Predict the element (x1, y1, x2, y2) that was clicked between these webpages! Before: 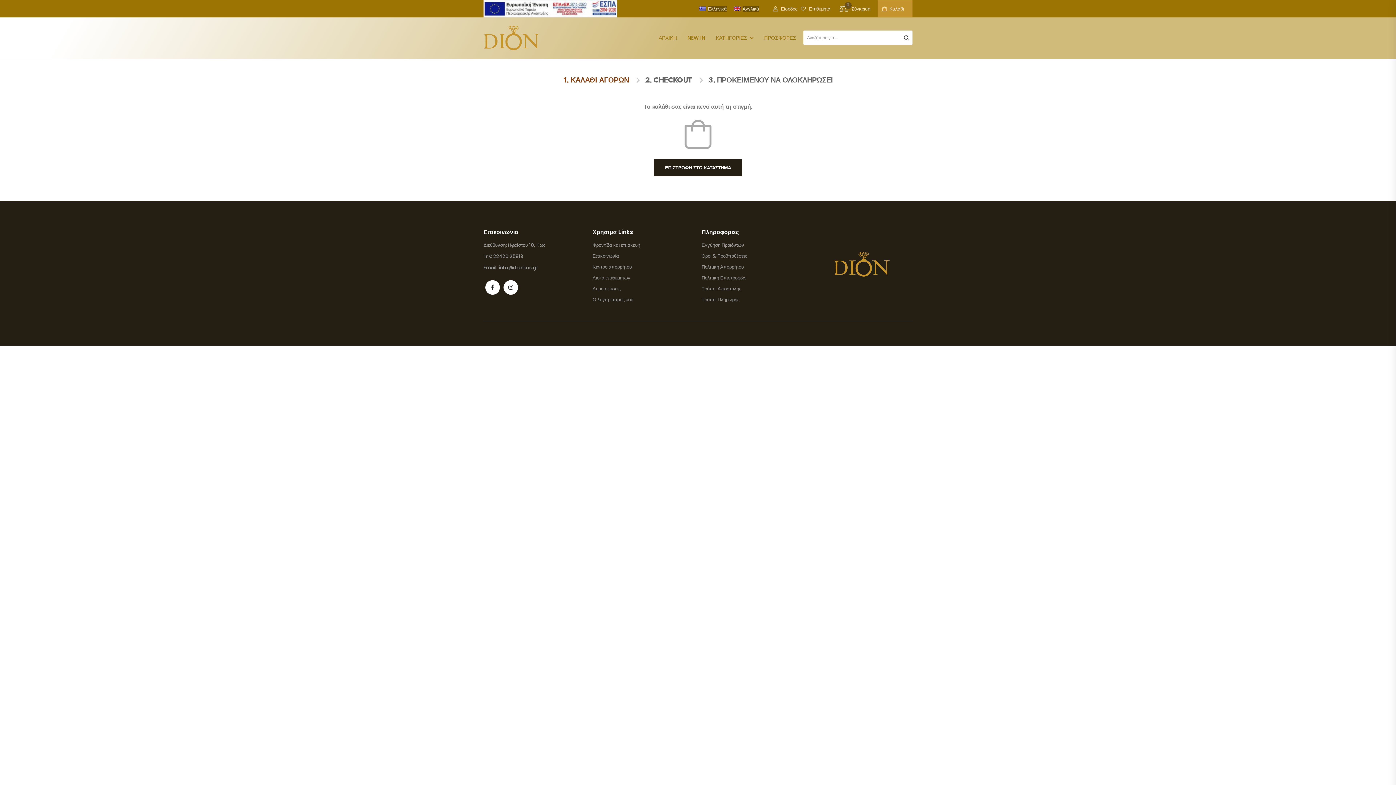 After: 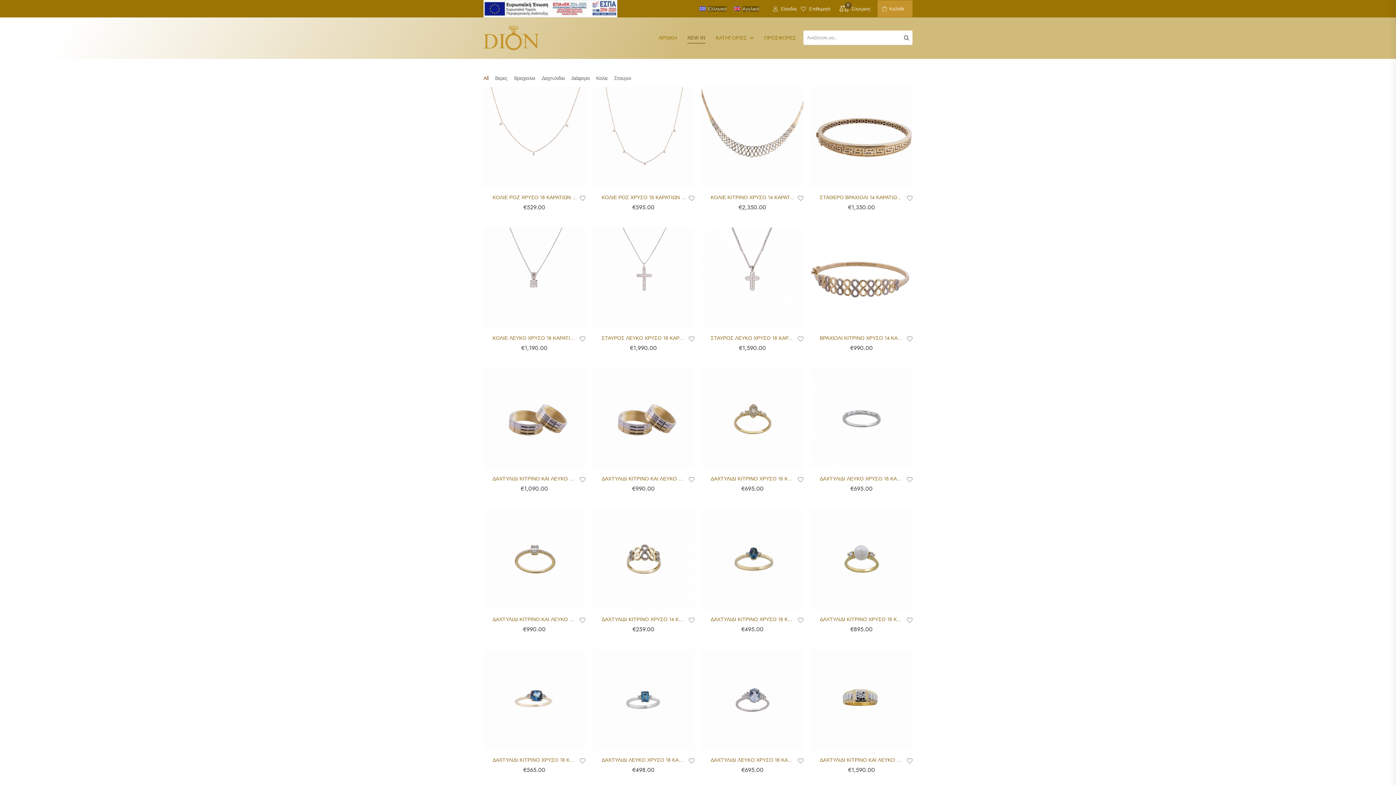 Action: bbox: (687, 28, 705, 47) label: NEW IN